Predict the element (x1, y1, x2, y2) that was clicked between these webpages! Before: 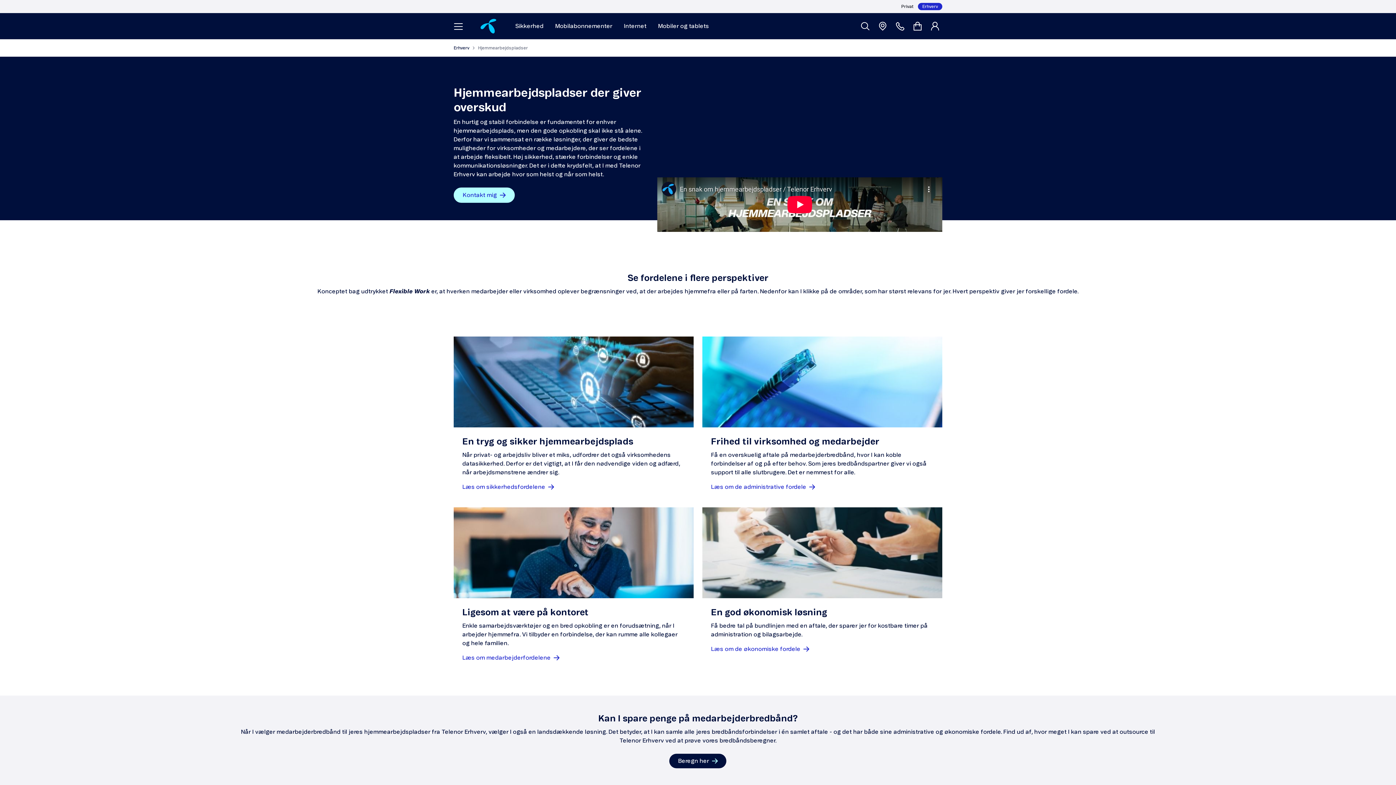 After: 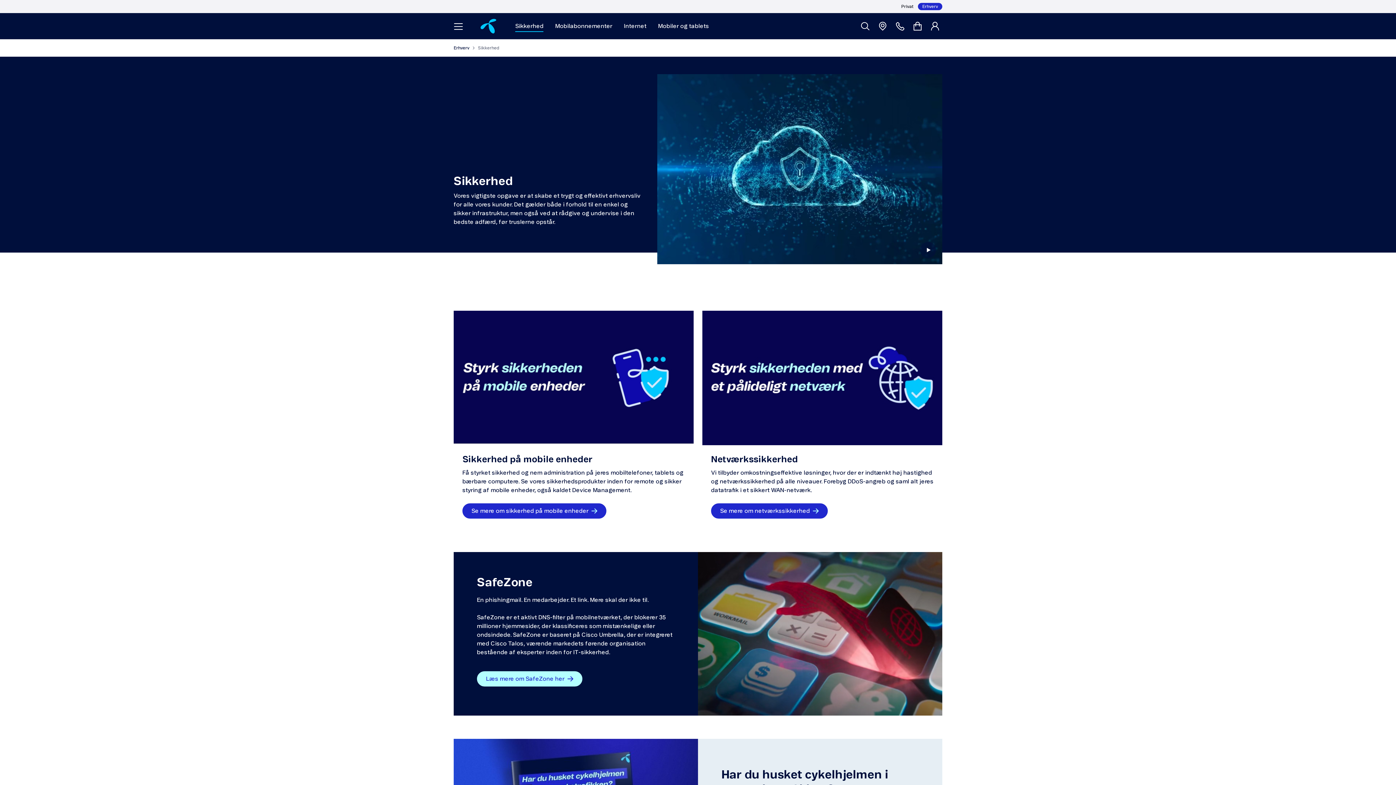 Action: bbox: (515, 21, 543, 30) label: Sikkerhed